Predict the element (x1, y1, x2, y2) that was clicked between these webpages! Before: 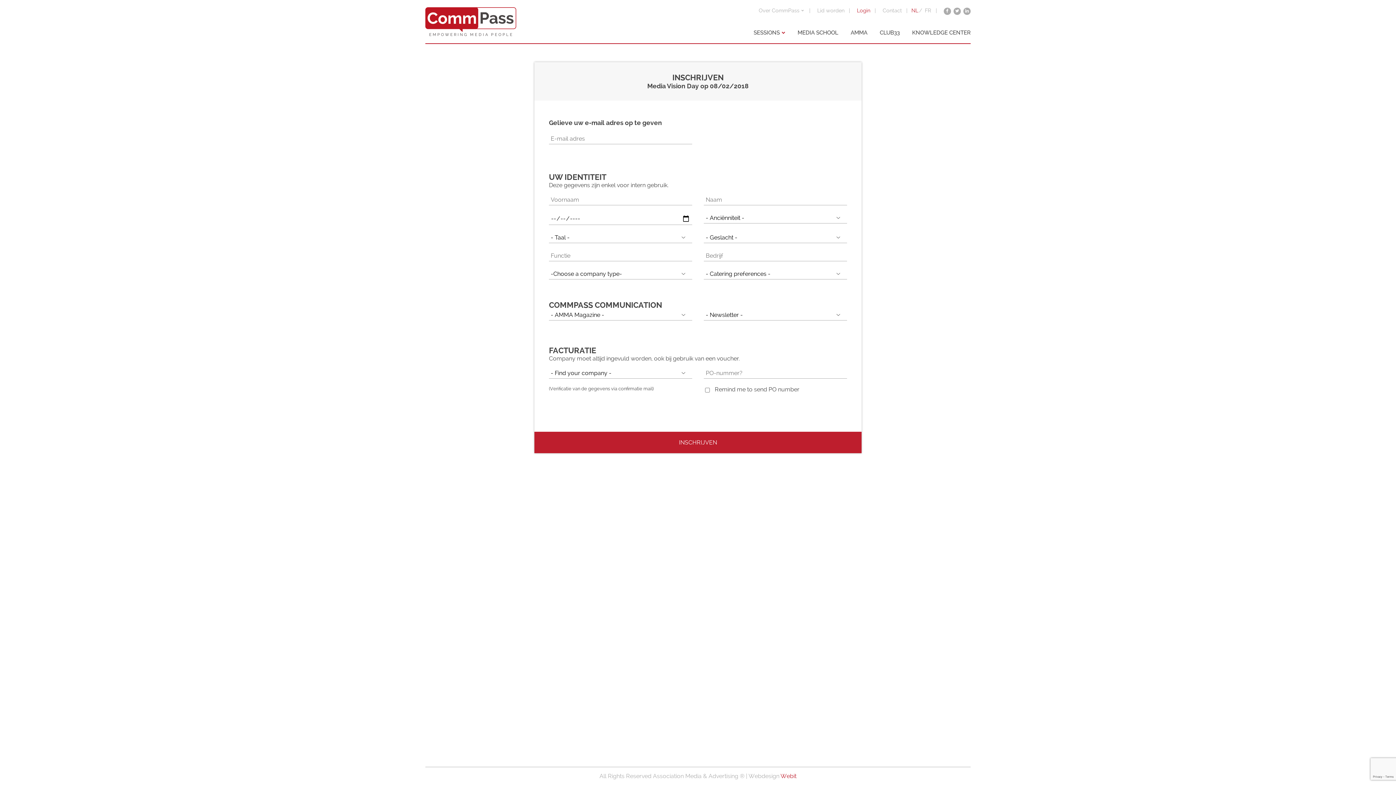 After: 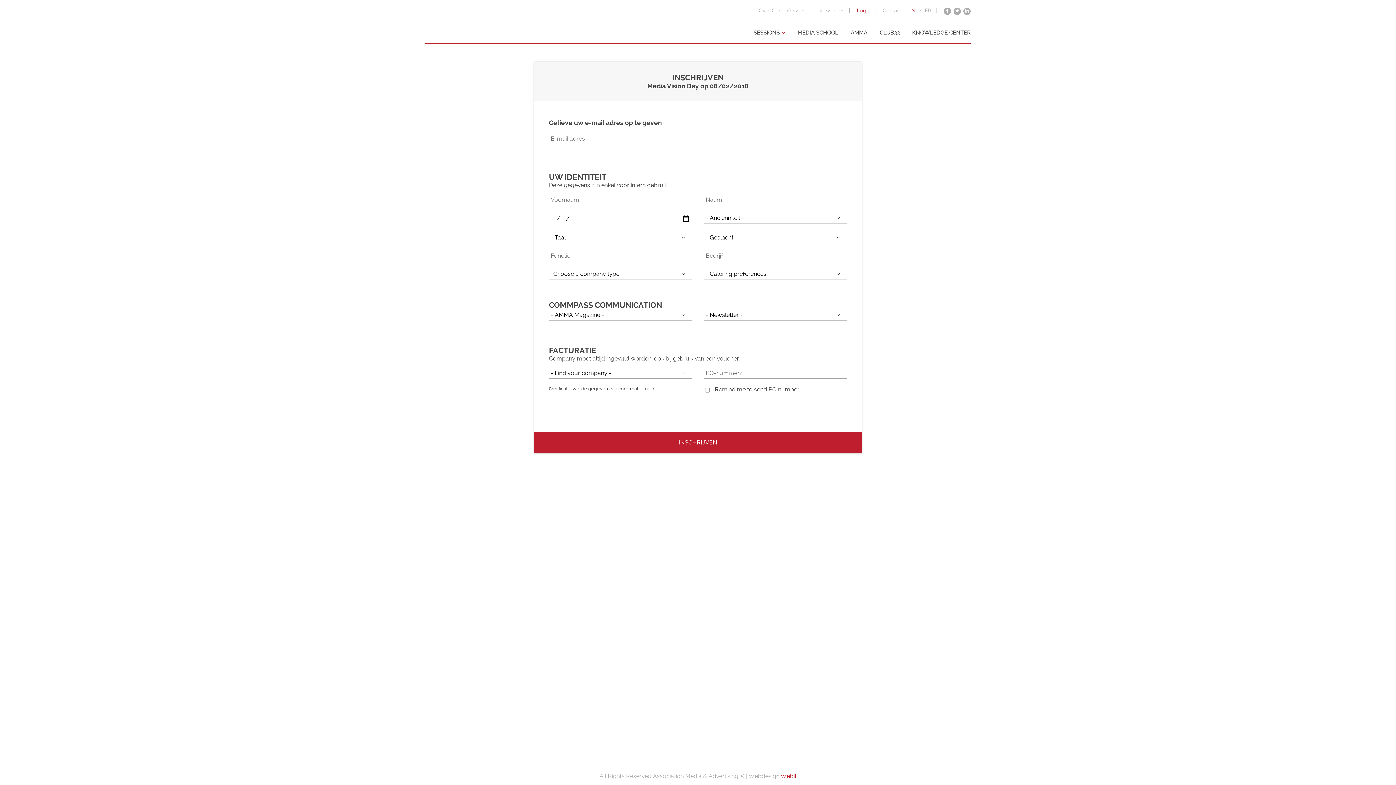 Action: bbox: (909, 7, 921, 13) label: NL